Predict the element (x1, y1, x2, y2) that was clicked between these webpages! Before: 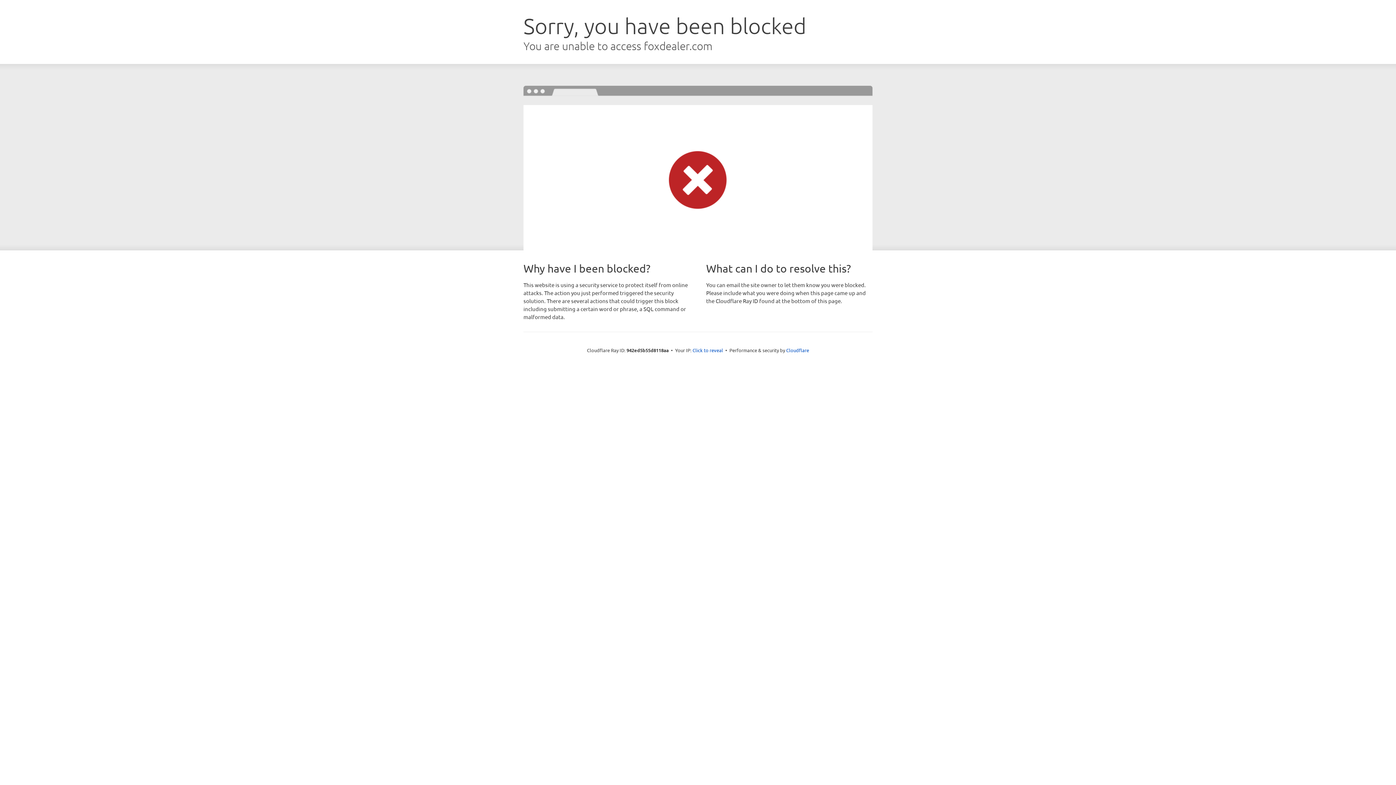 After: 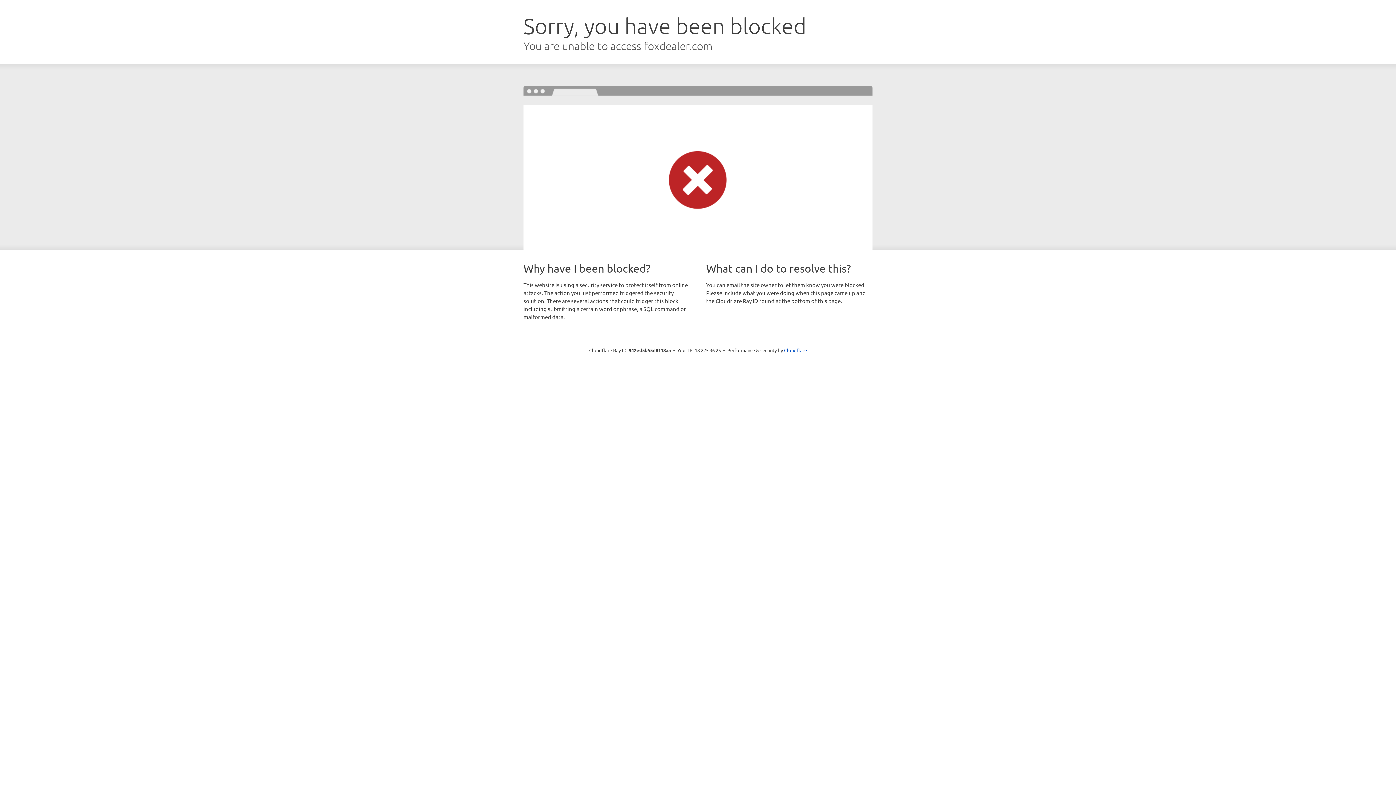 Action: bbox: (692, 346, 723, 353) label: Click to reveal